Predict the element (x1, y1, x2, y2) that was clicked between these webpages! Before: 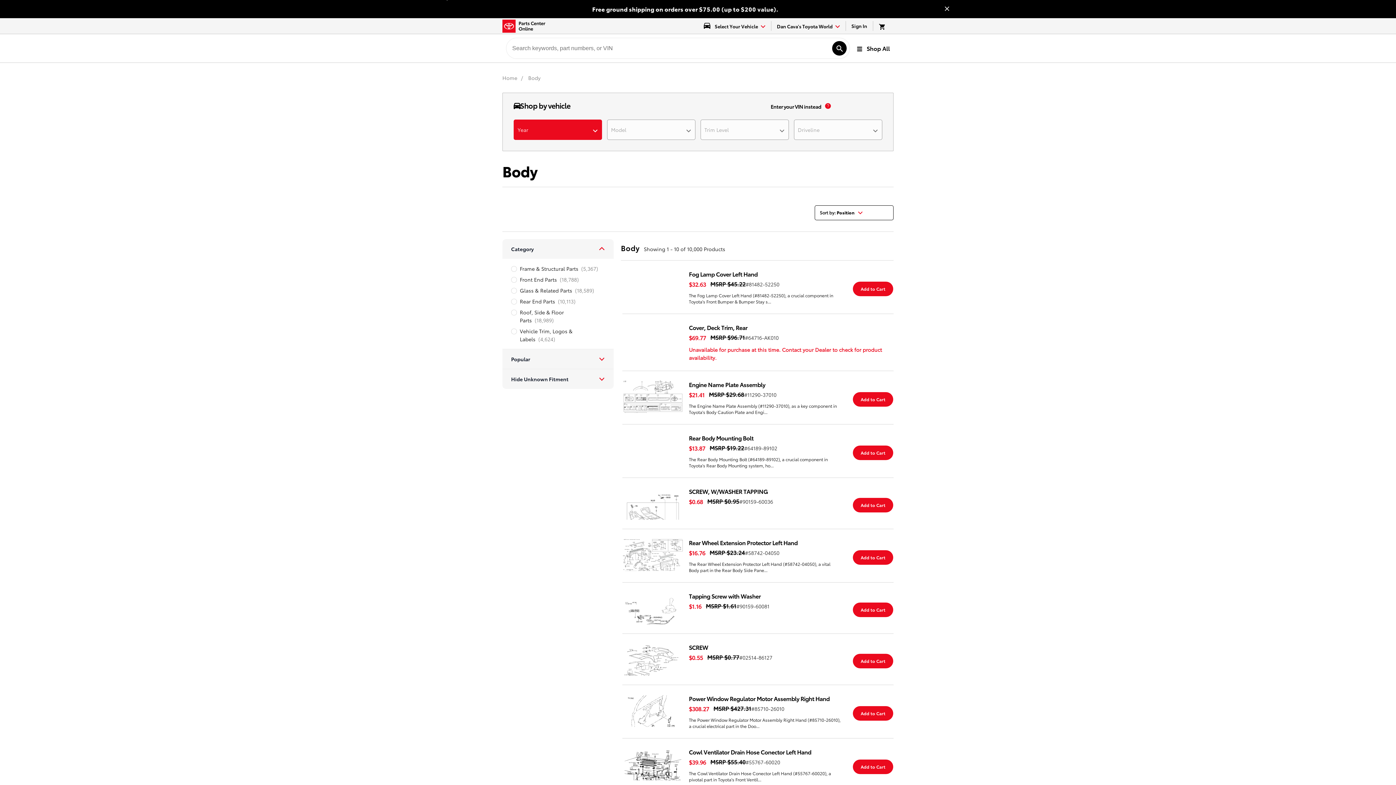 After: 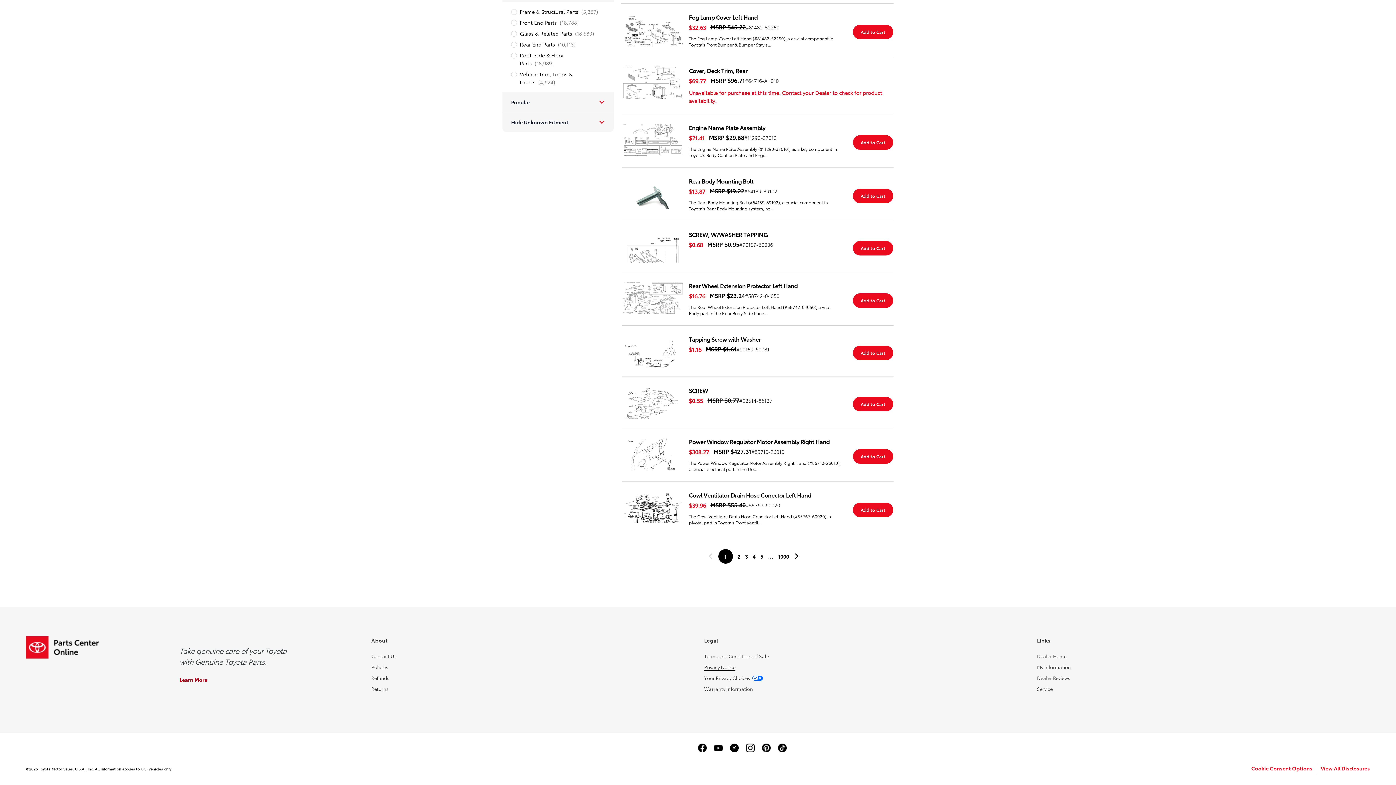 Action: label: Privacy Notice bbox: (704, 699, 735, 705)